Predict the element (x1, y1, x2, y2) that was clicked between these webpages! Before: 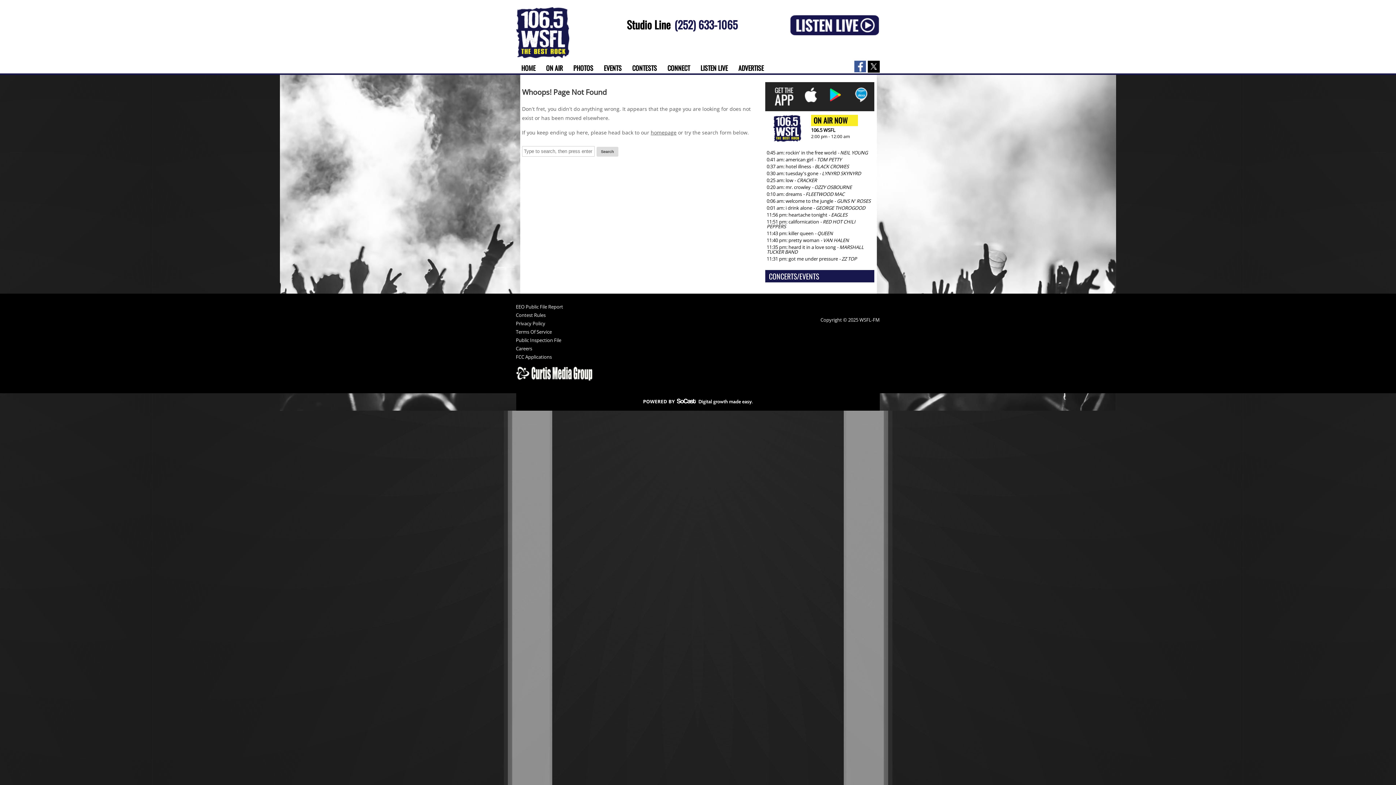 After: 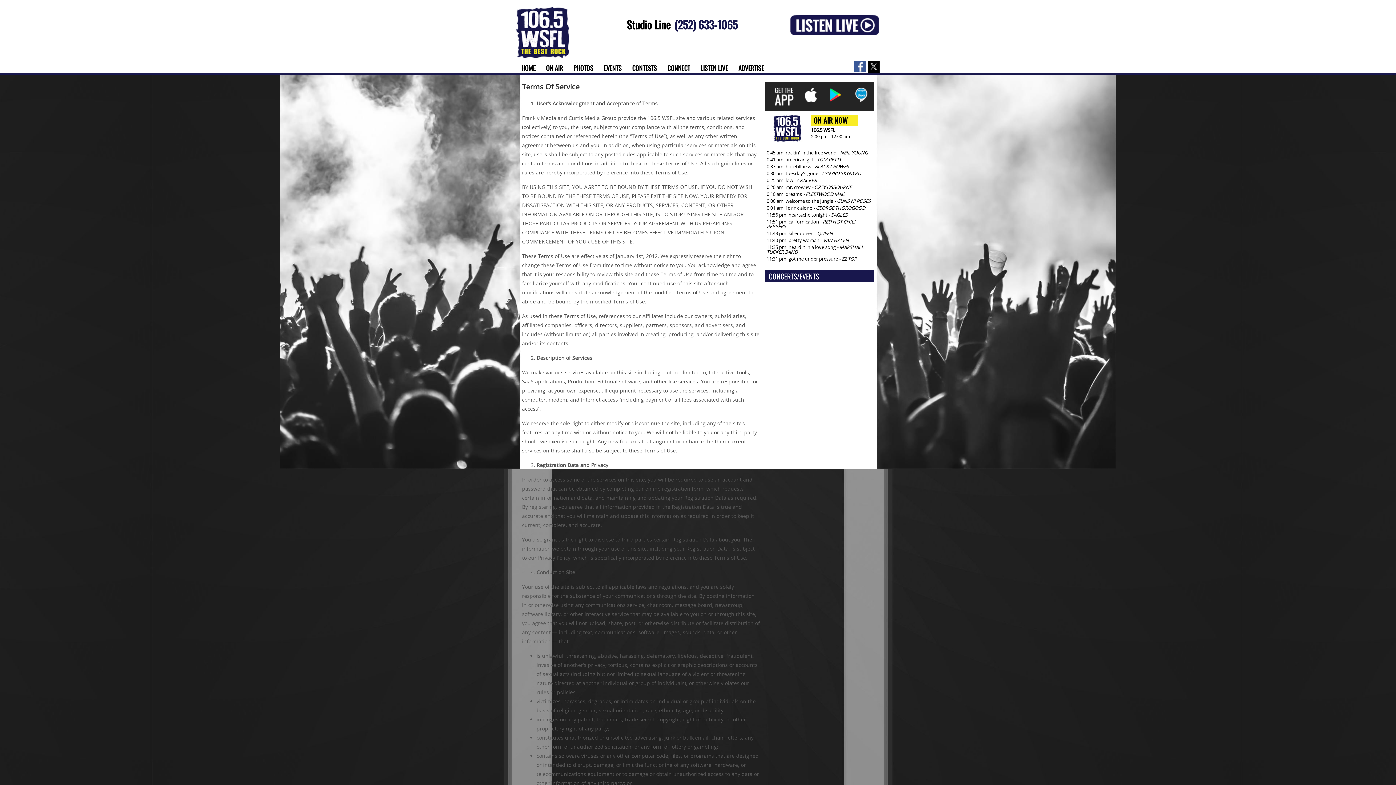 Action: bbox: (516, 329, 620, 338) label: Terms Of Service